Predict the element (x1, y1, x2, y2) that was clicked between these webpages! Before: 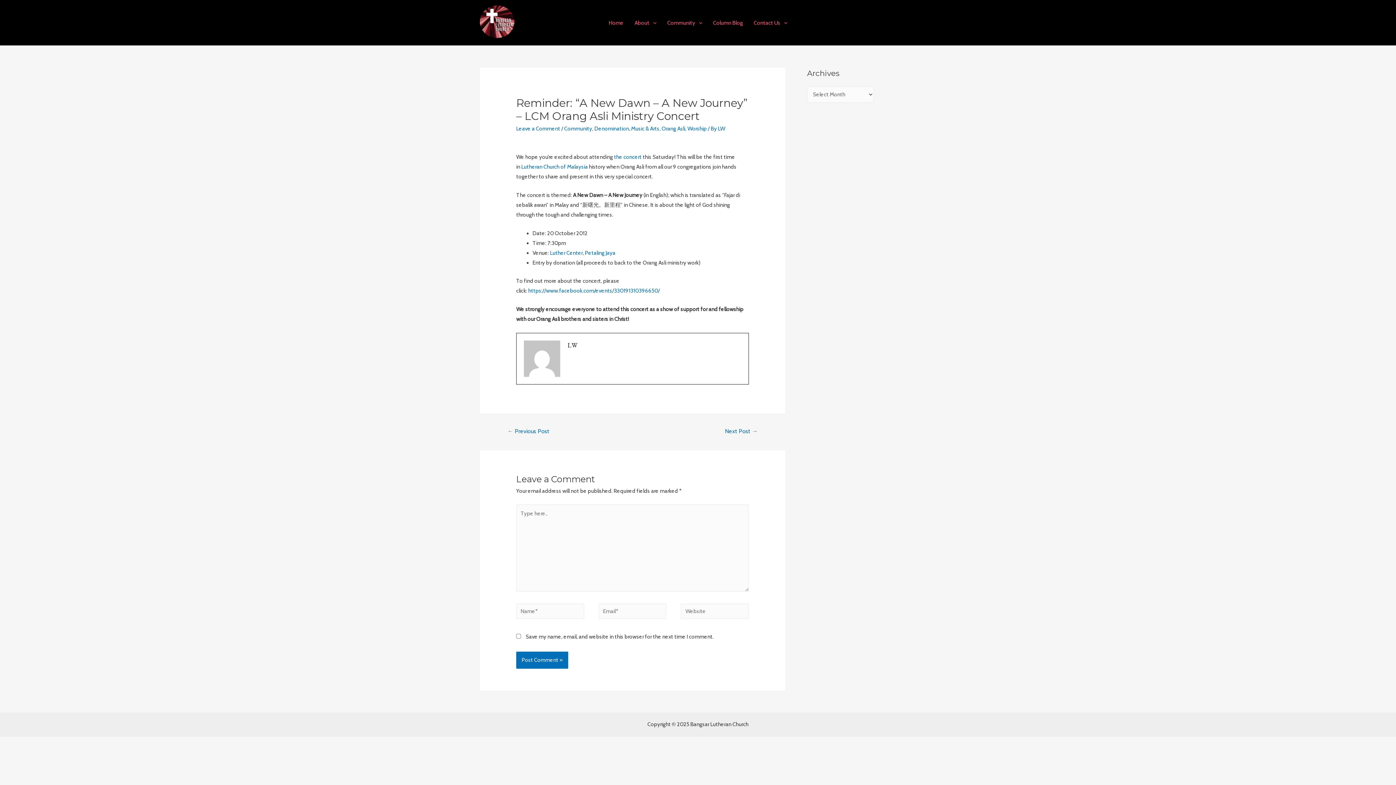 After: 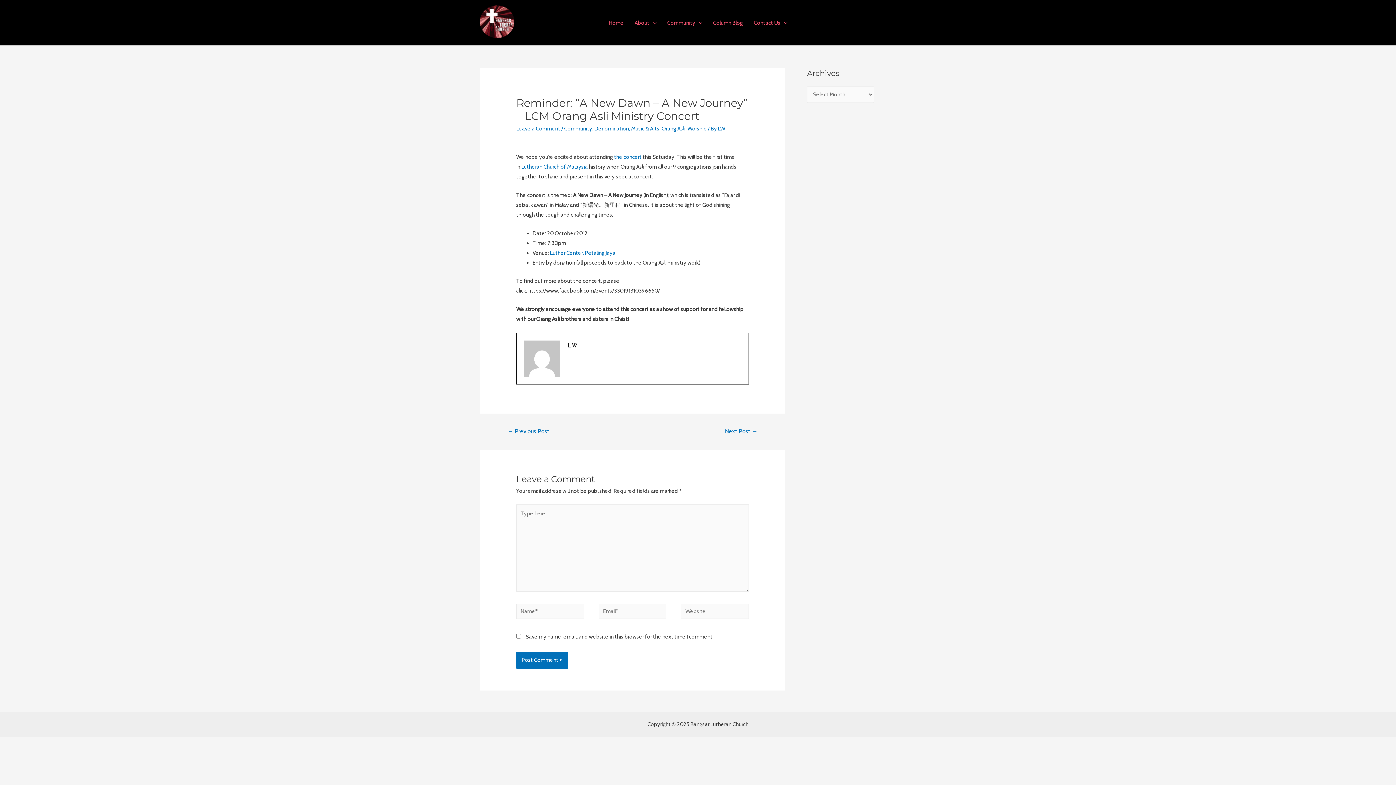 Action: bbox: (528, 287, 660, 294) label: https://www.facebook.com/events/330191310396650/